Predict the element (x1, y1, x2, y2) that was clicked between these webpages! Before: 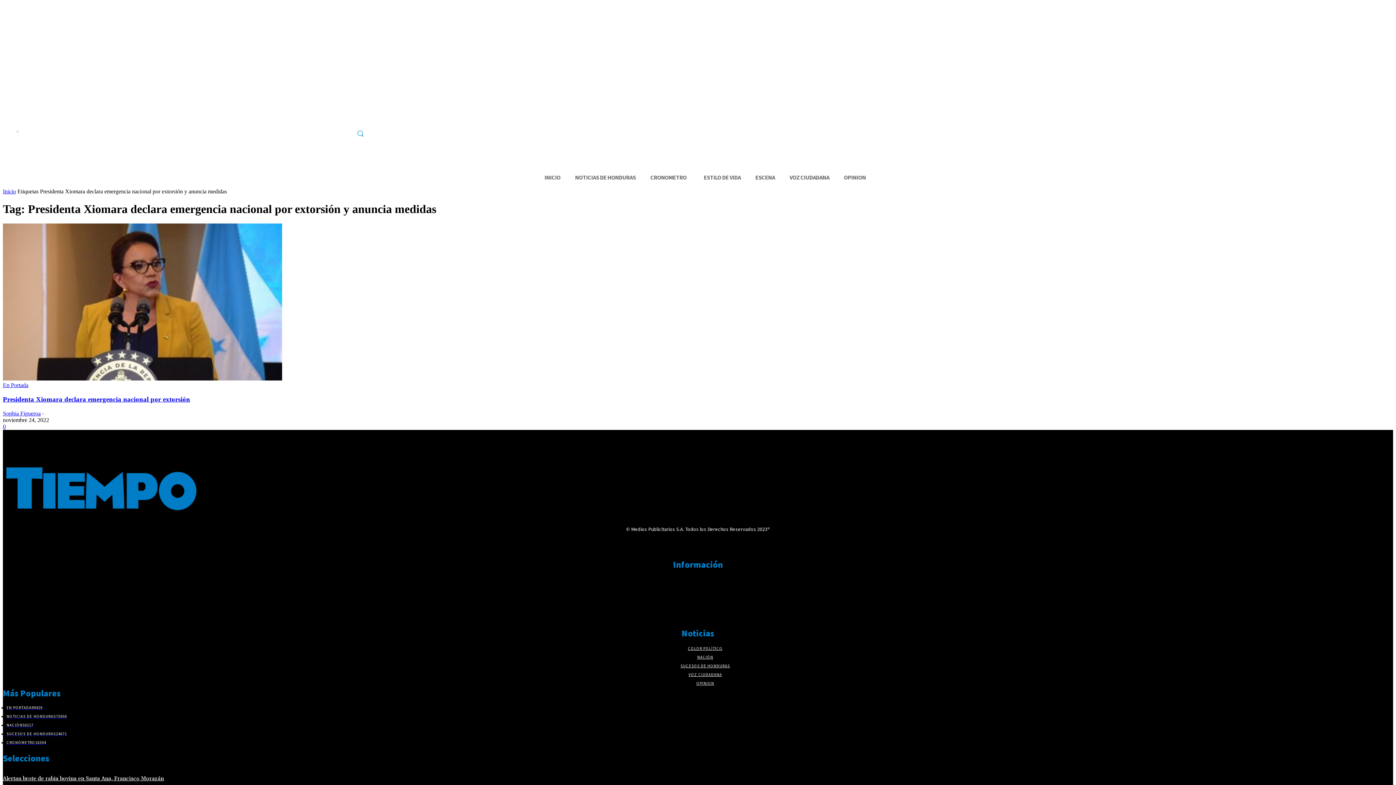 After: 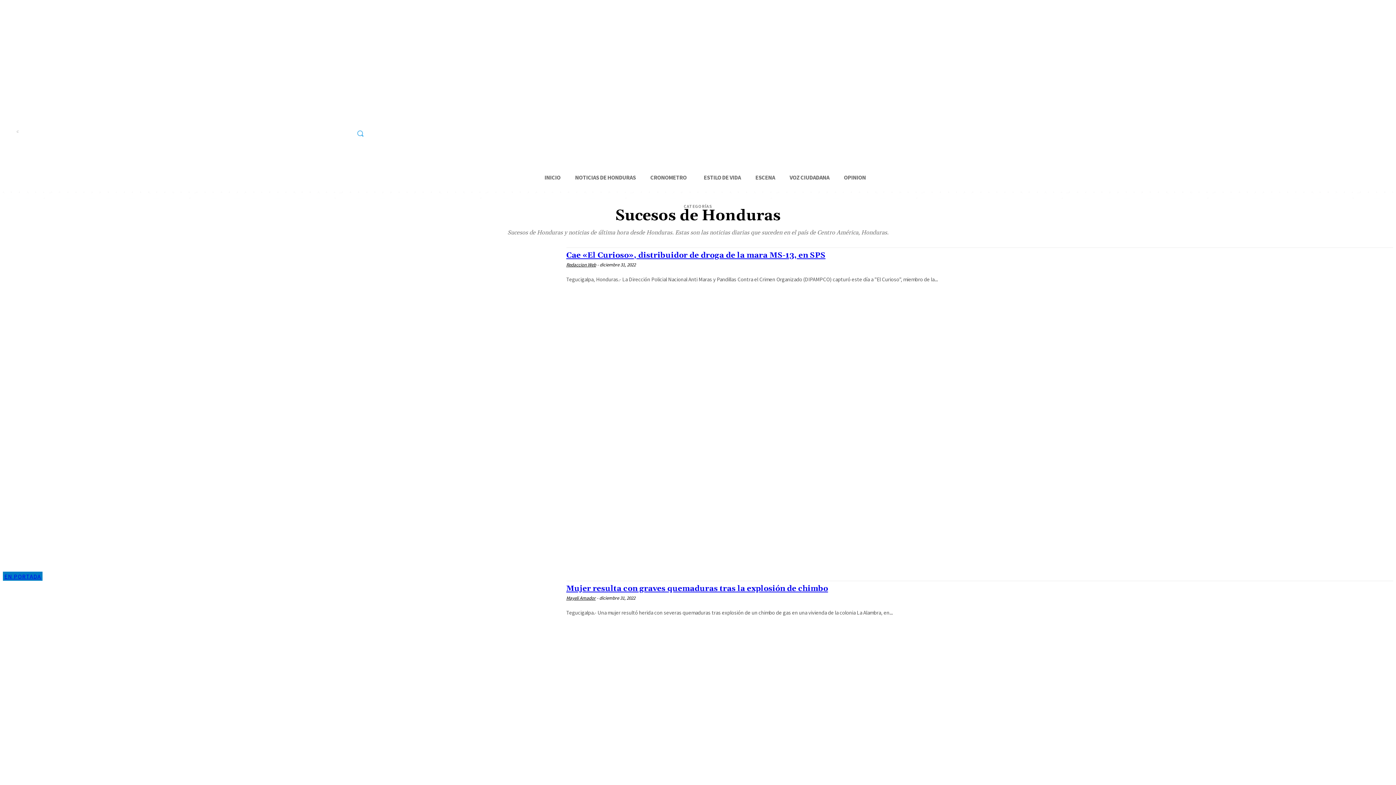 Action: bbox: (17, 661, 1393, 670) label: SUCESOS DE HONDURAS